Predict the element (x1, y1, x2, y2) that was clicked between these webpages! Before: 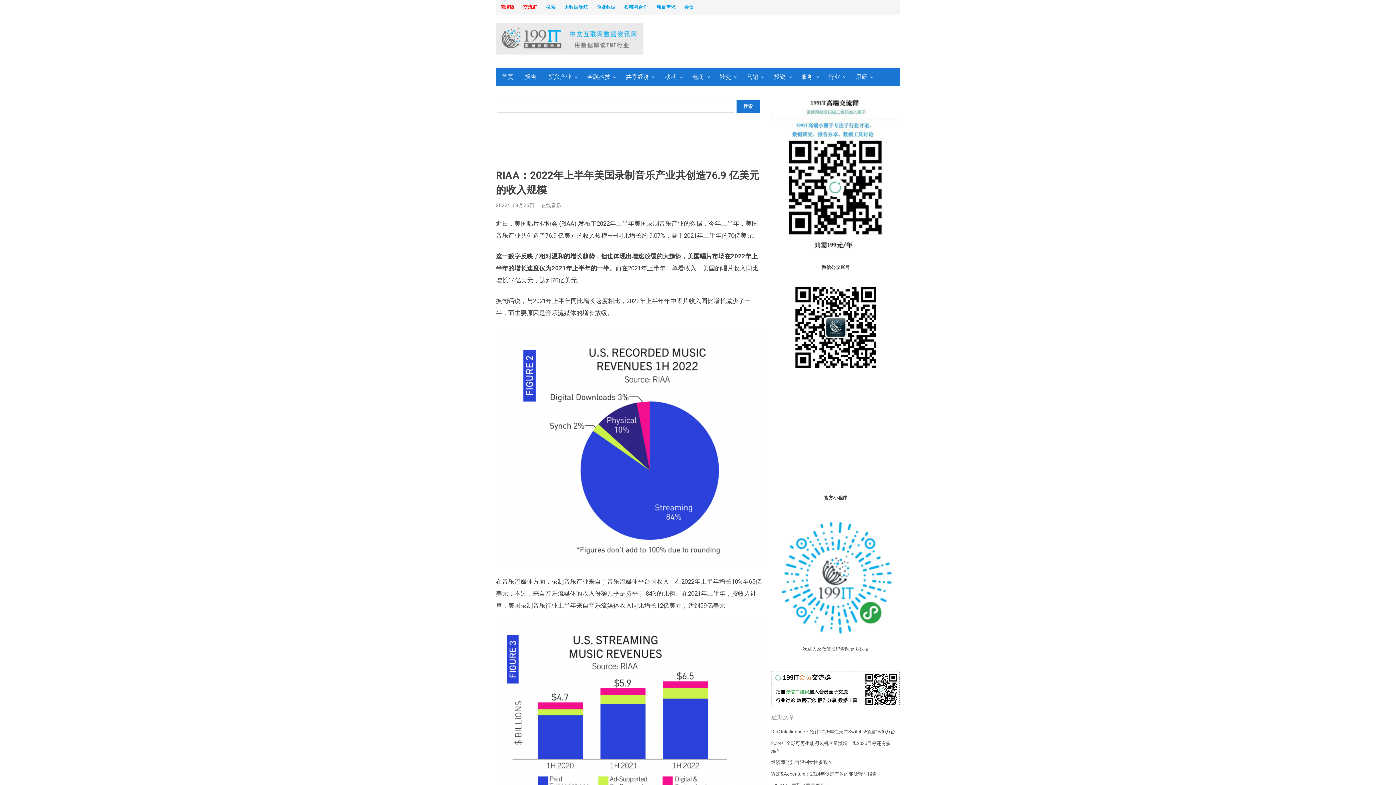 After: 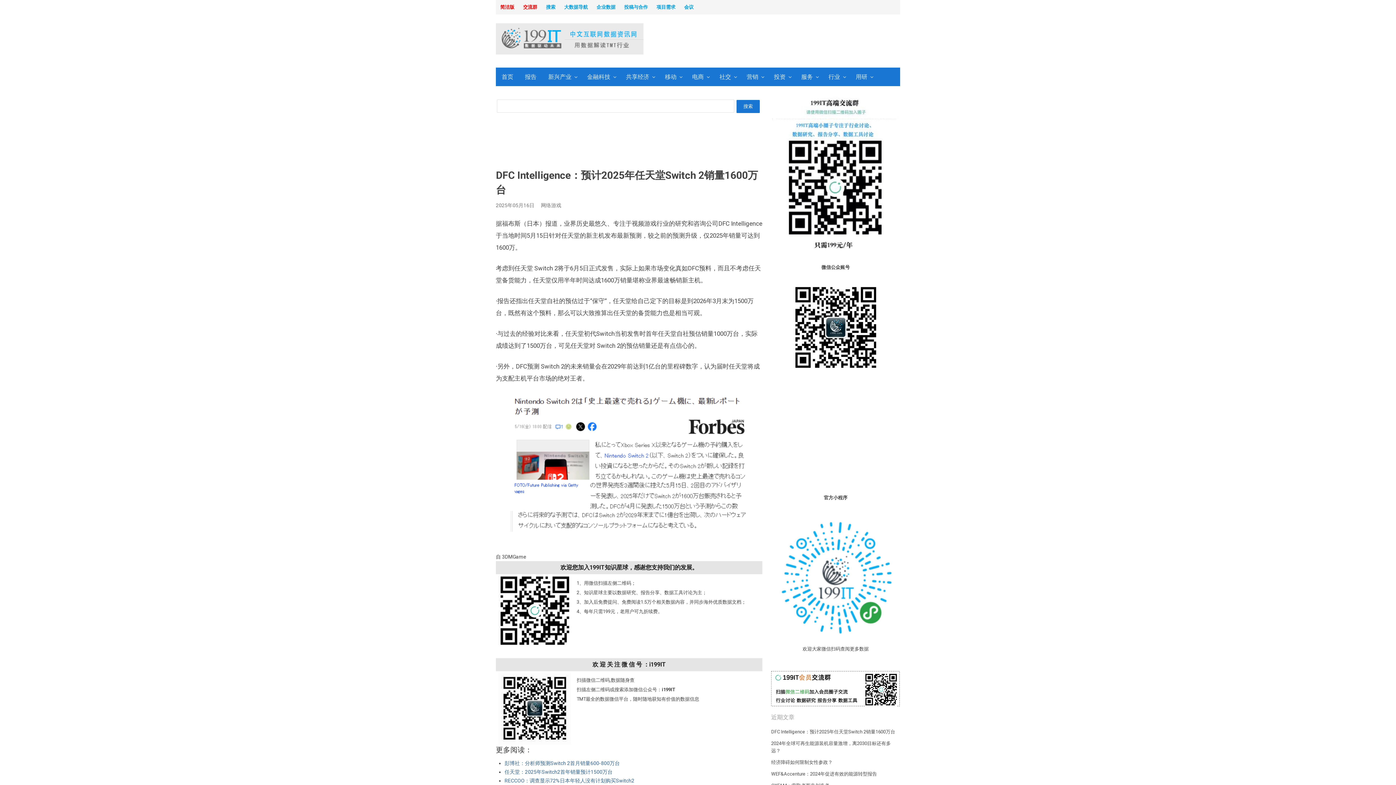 Action: bbox: (771, 729, 895, 734) label: DFC Intelligence：预计2025年任天堂Switch 2销量1600万台